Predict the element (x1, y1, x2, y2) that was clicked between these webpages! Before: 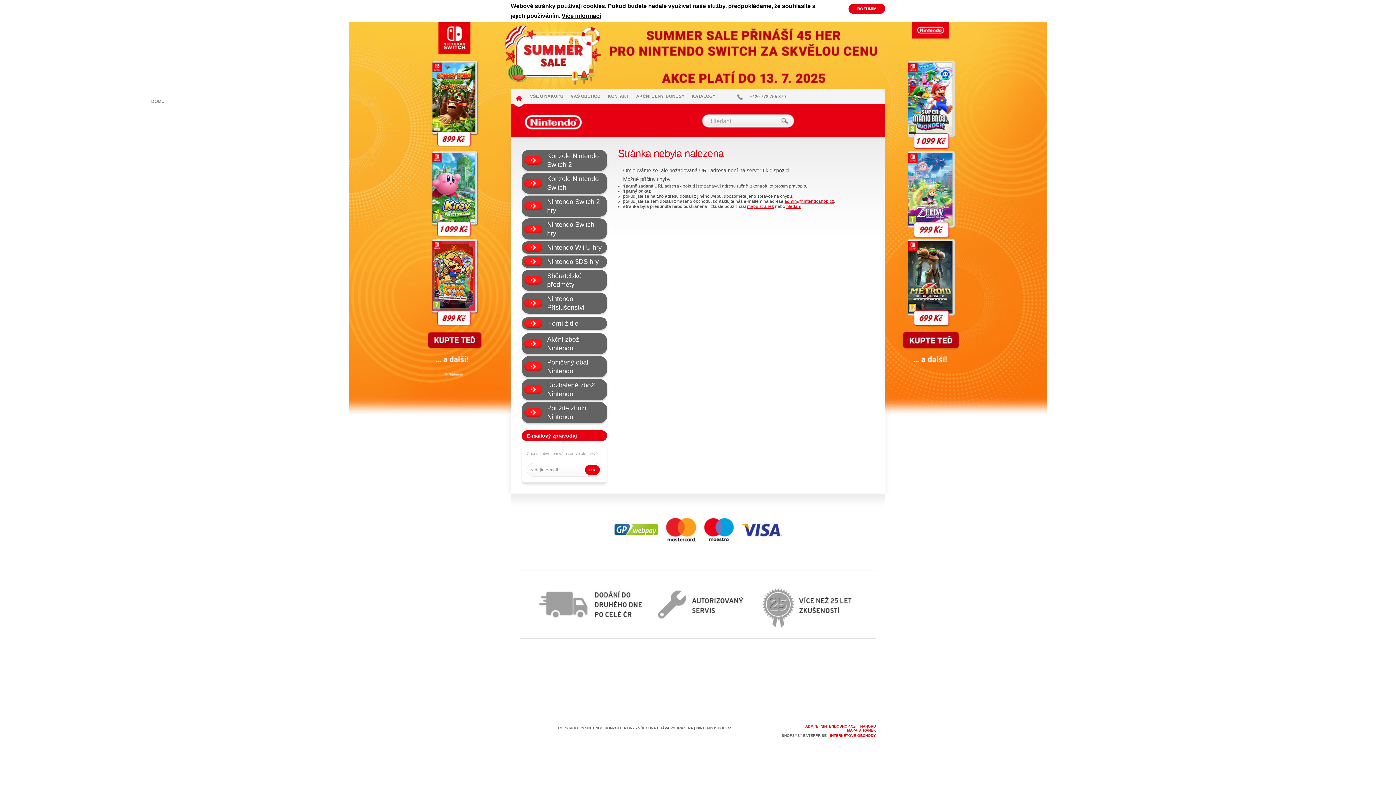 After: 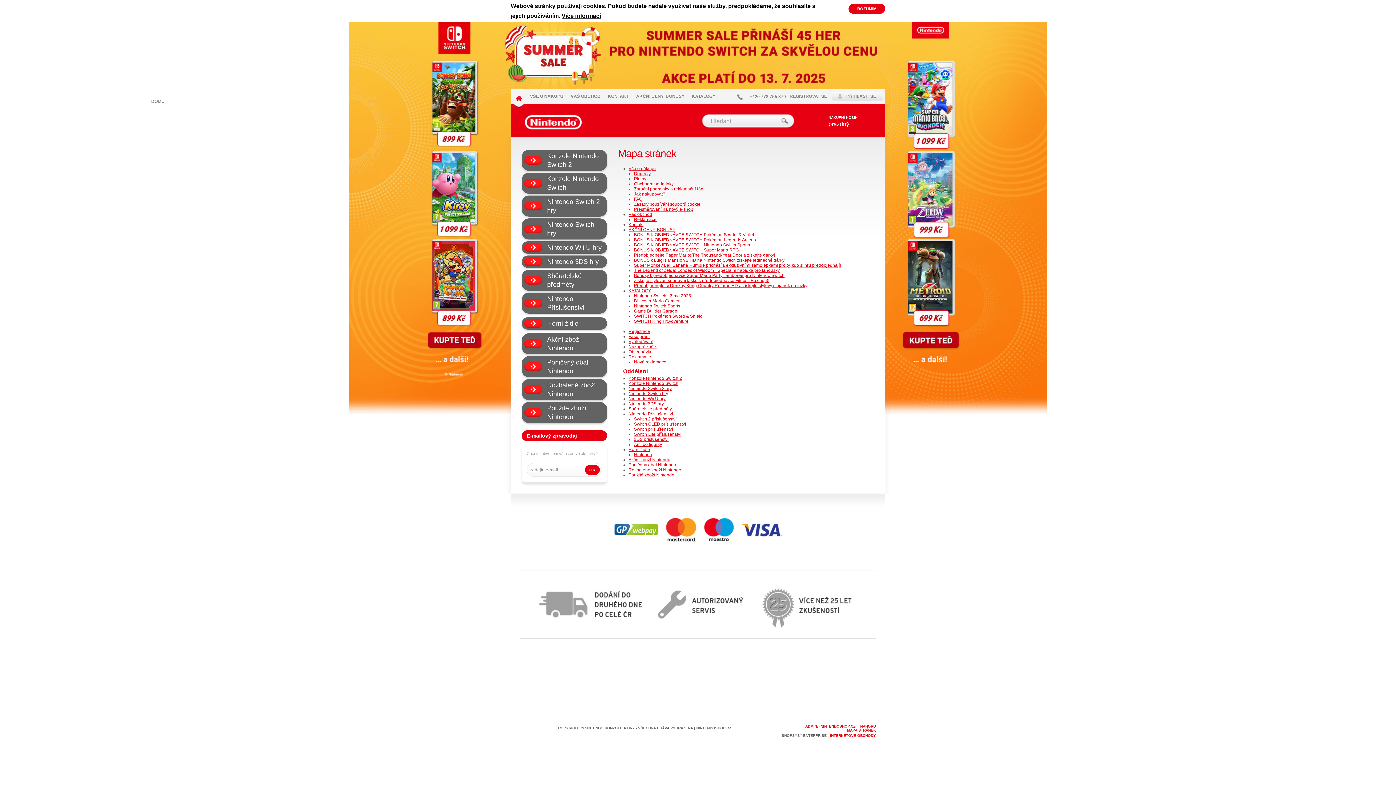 Action: label: mapu stránek bbox: (747, 204, 774, 209)